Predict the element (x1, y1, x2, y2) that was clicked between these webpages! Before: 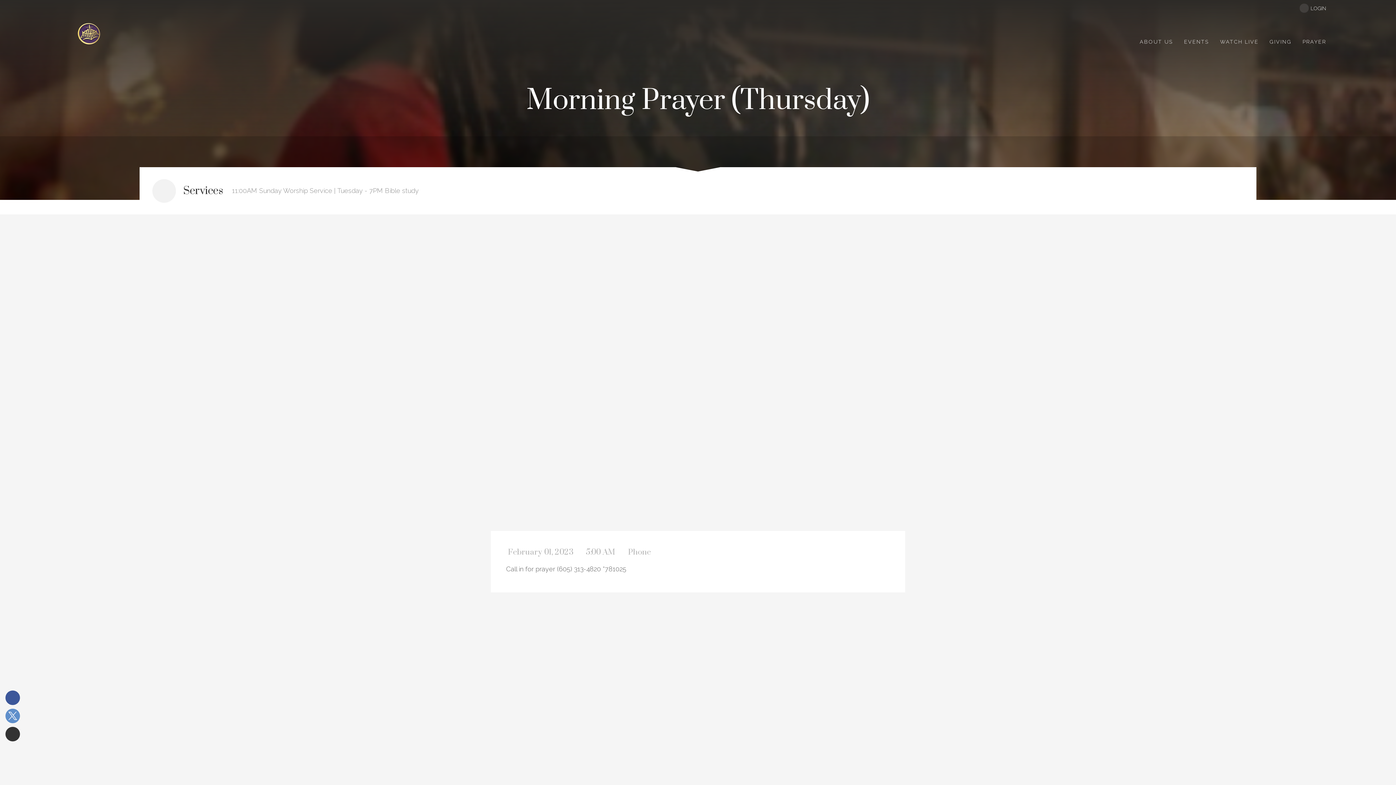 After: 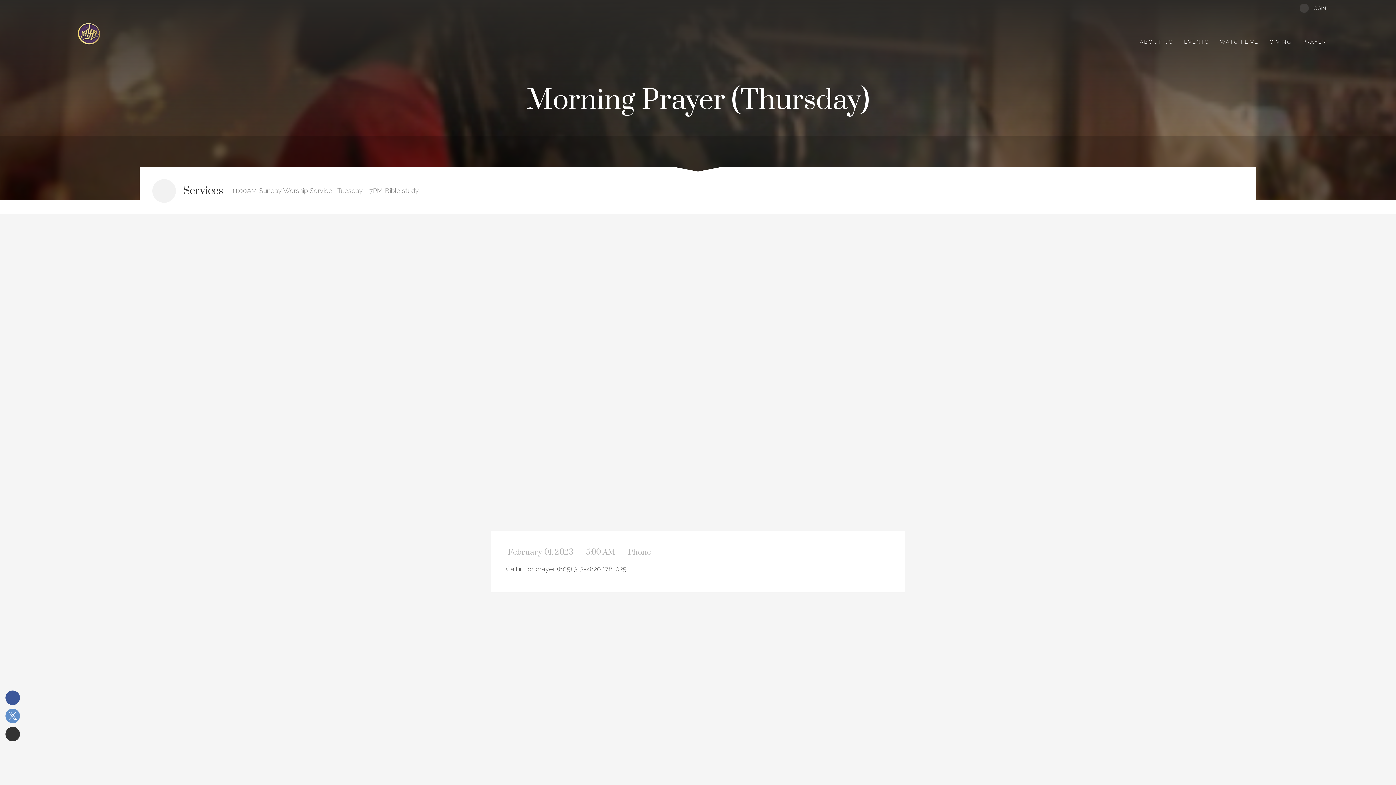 Action: bbox: (5, 709, 20, 723)